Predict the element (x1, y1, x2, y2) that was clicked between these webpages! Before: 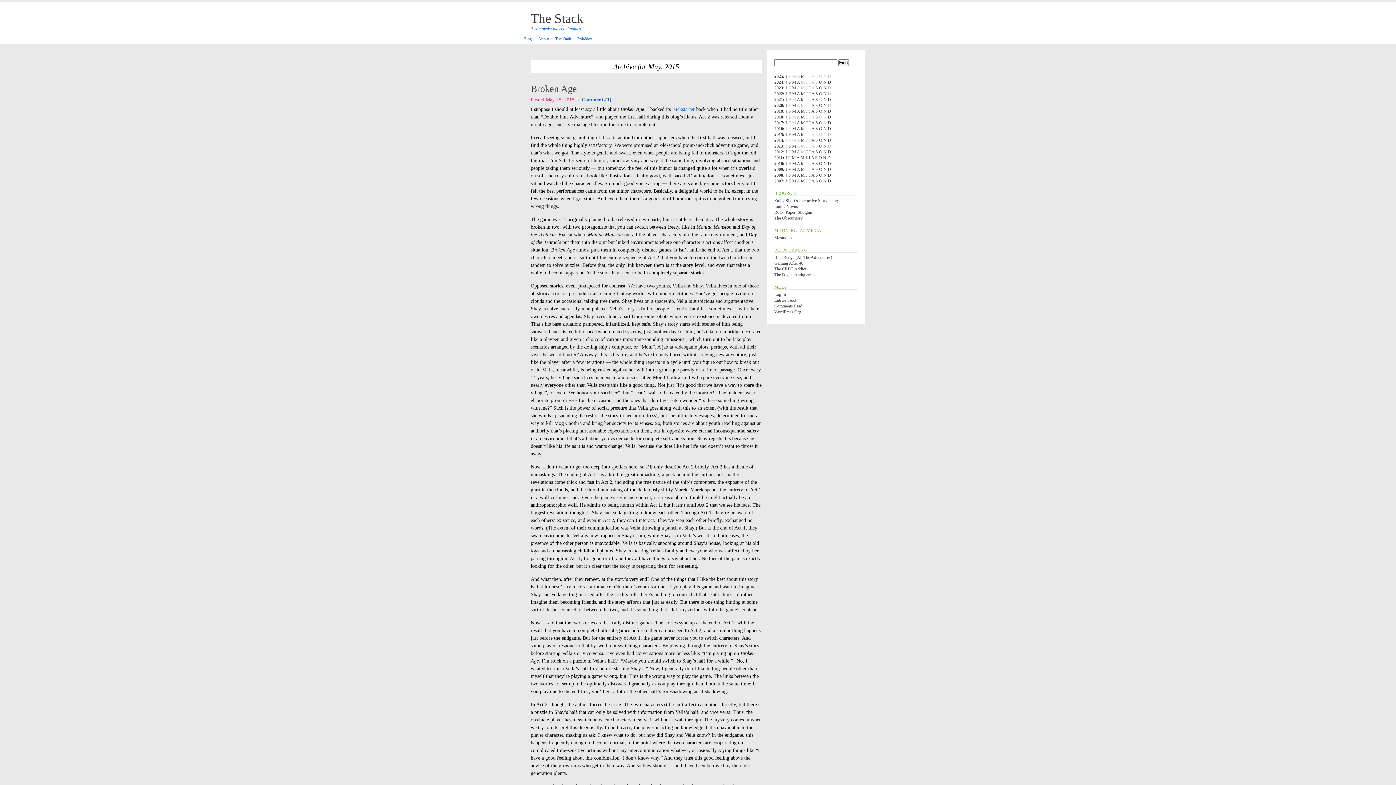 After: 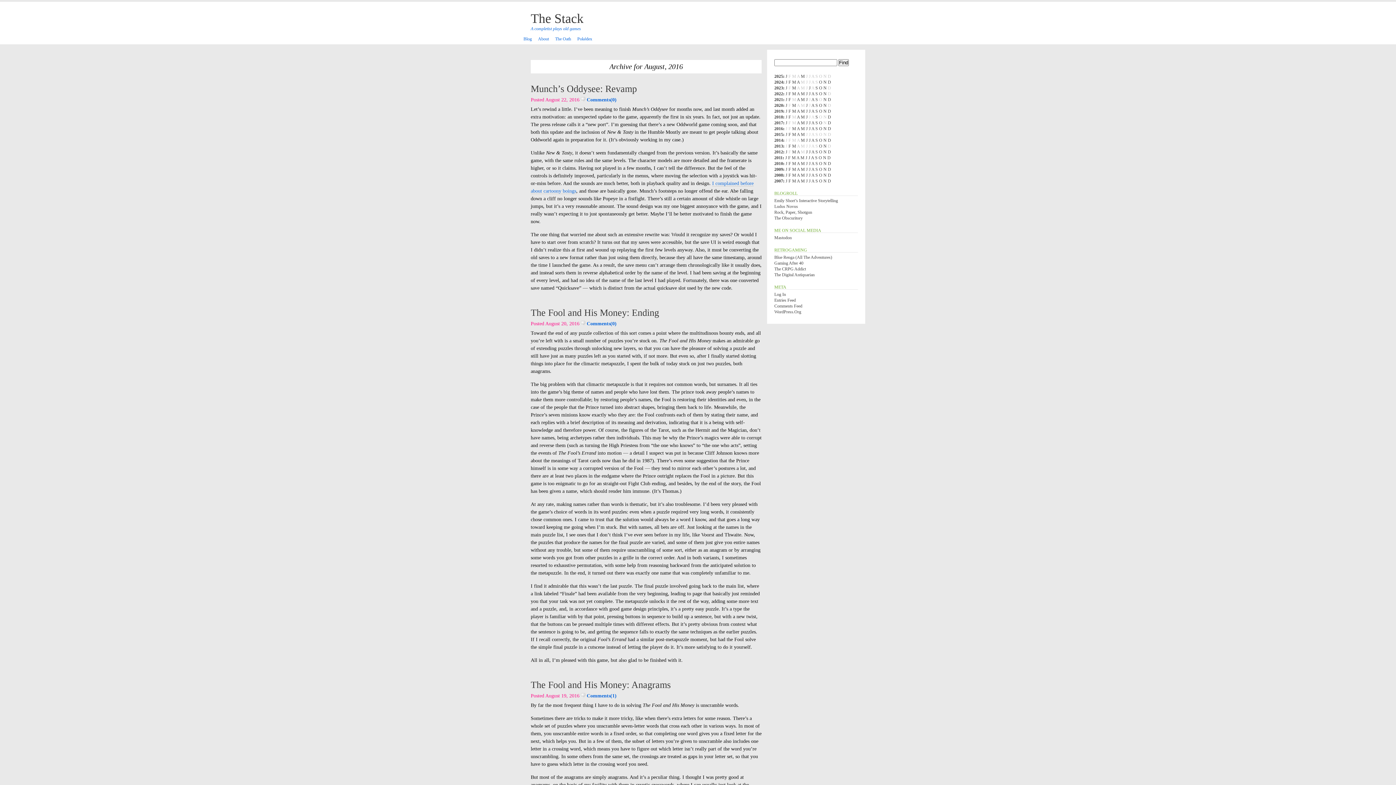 Action: label: A bbox: (811, 126, 814, 131)